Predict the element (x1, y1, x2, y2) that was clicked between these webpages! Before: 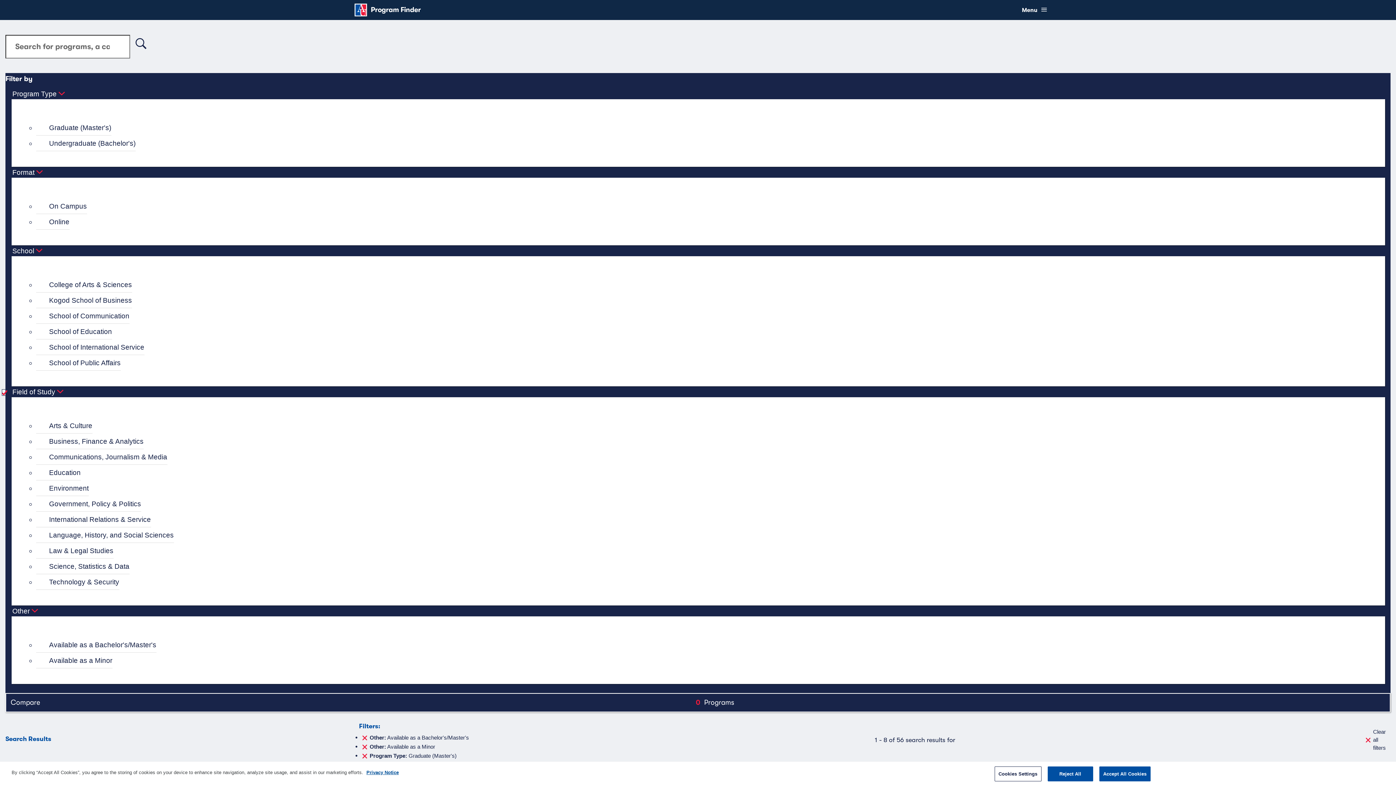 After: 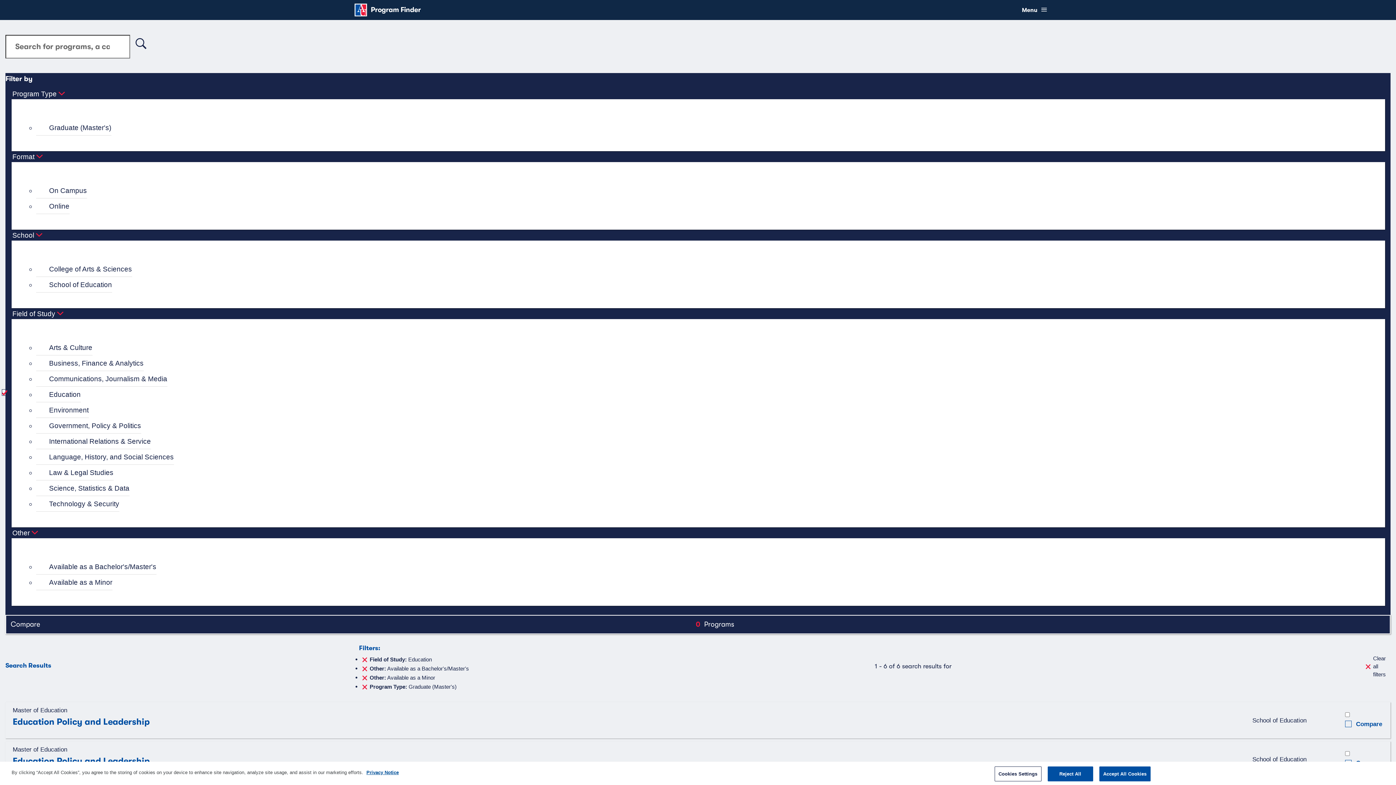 Action: bbox: (36, 465, 81, 480) label: Education